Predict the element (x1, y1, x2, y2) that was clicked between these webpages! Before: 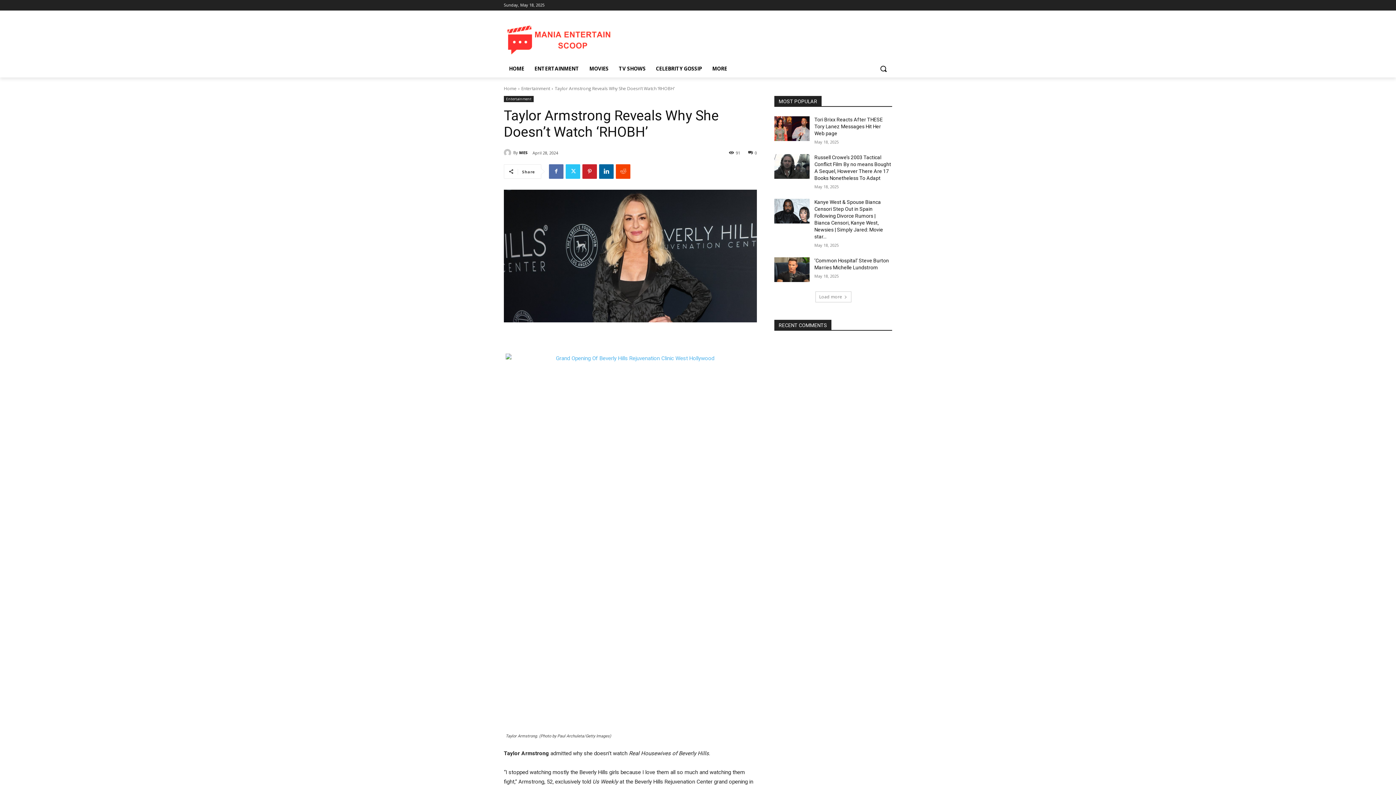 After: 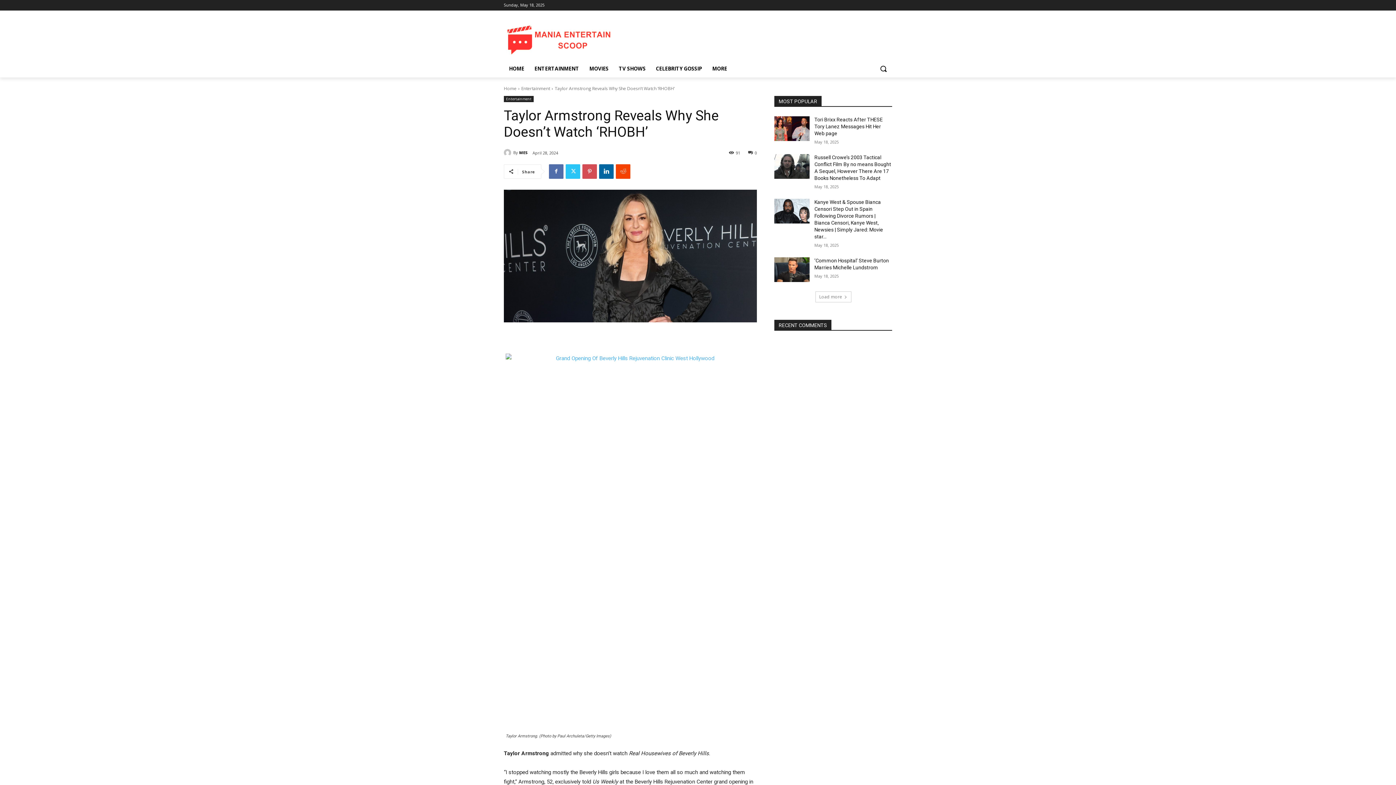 Action: bbox: (582, 164, 597, 178)